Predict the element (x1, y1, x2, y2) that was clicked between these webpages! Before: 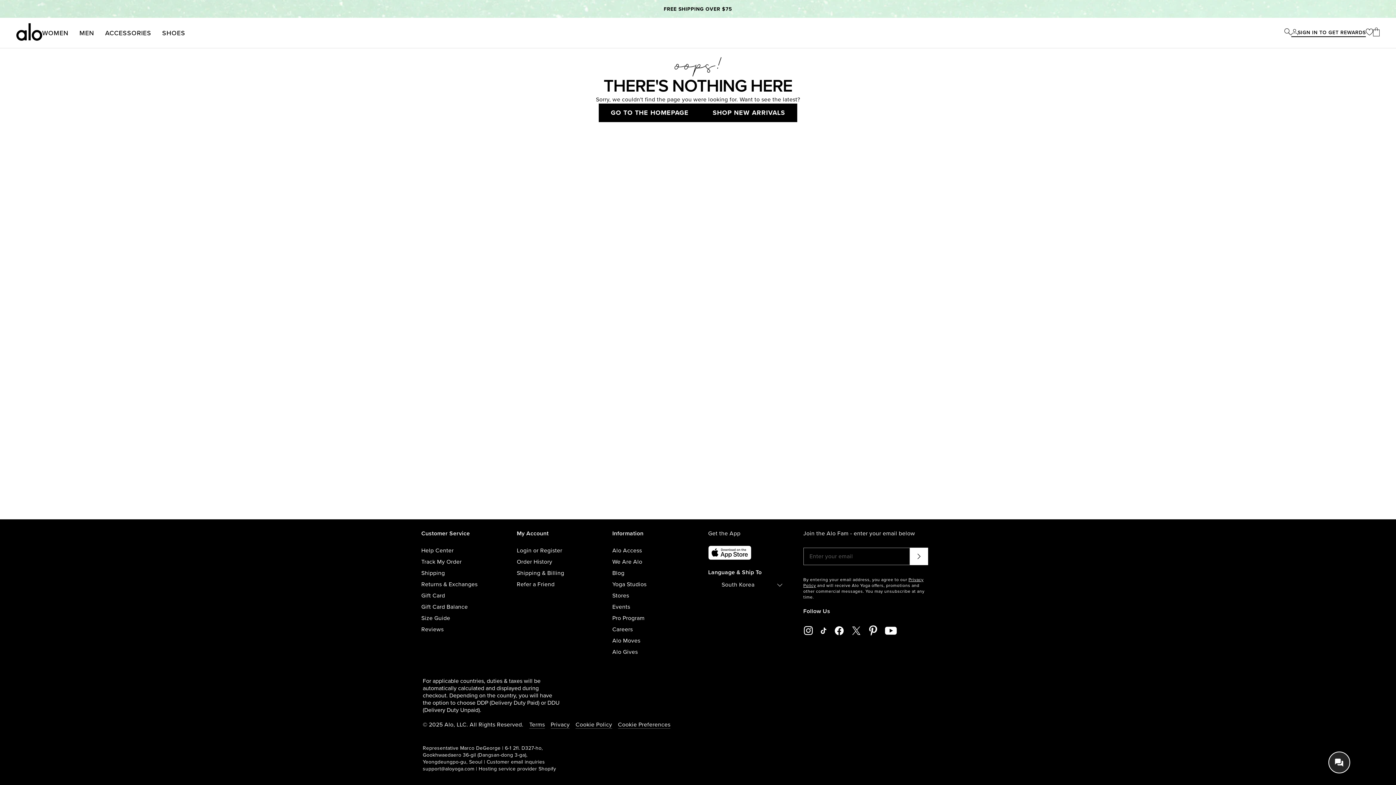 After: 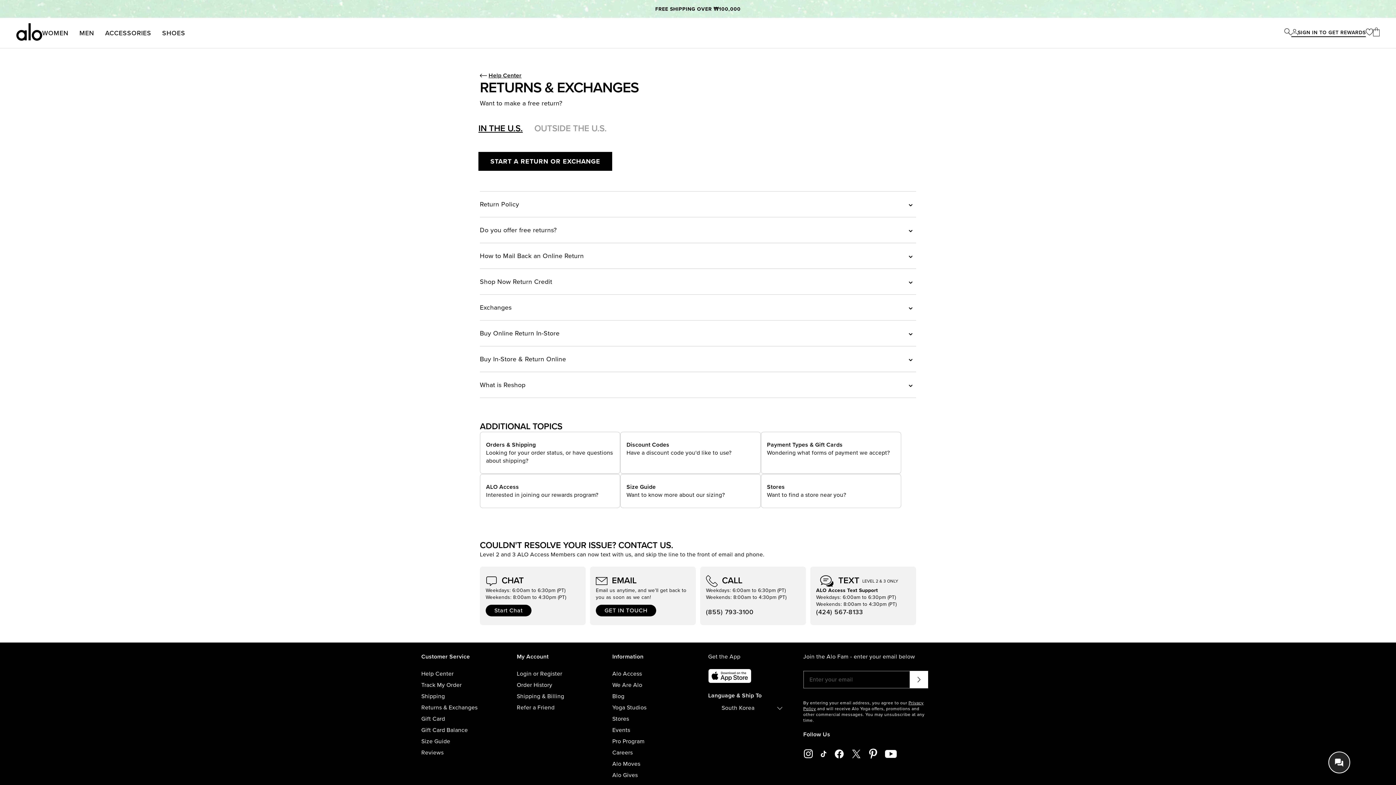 Action: label: Returns & Exchanges bbox: (421, 581, 477, 588)